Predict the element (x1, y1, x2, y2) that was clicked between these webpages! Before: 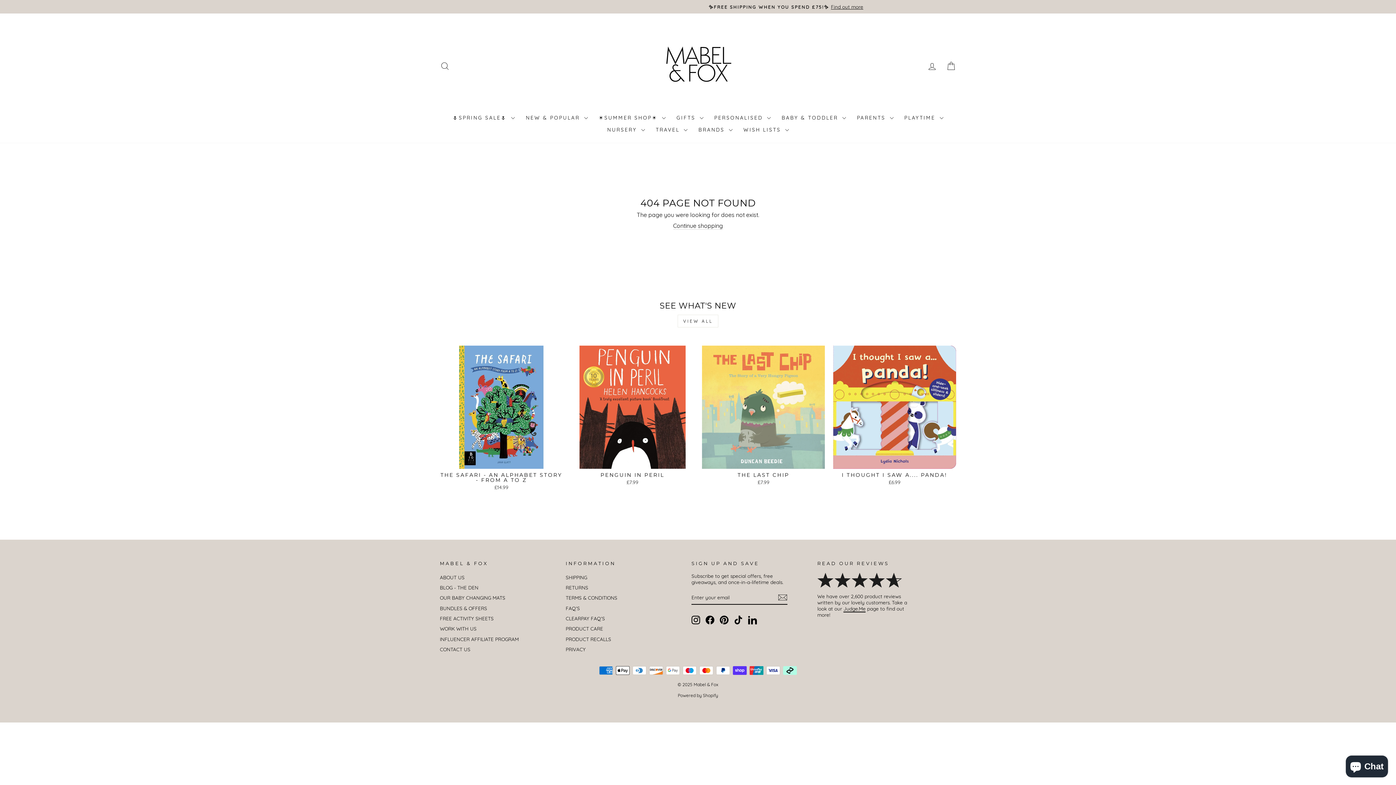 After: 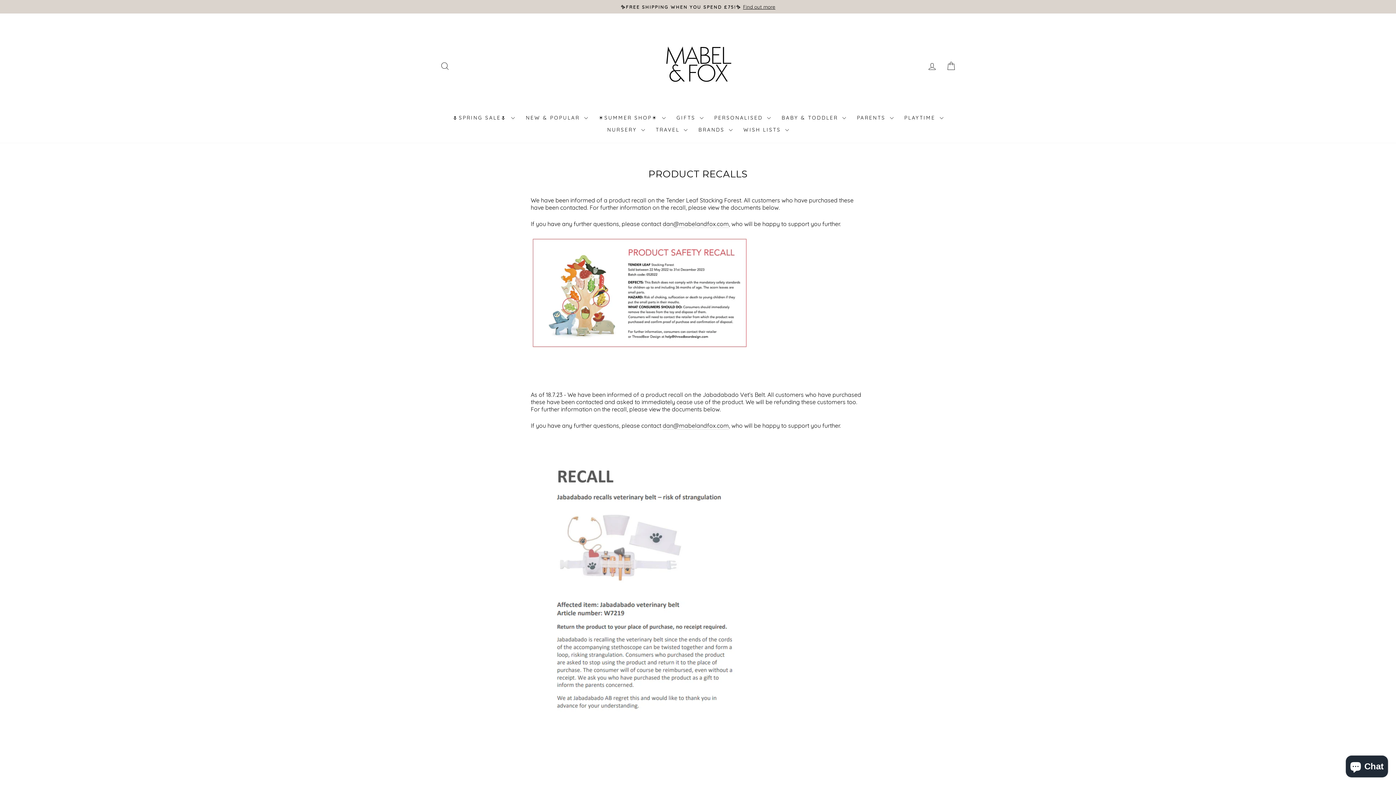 Action: bbox: (565, 634, 611, 643) label: PRODUCT RECALLS